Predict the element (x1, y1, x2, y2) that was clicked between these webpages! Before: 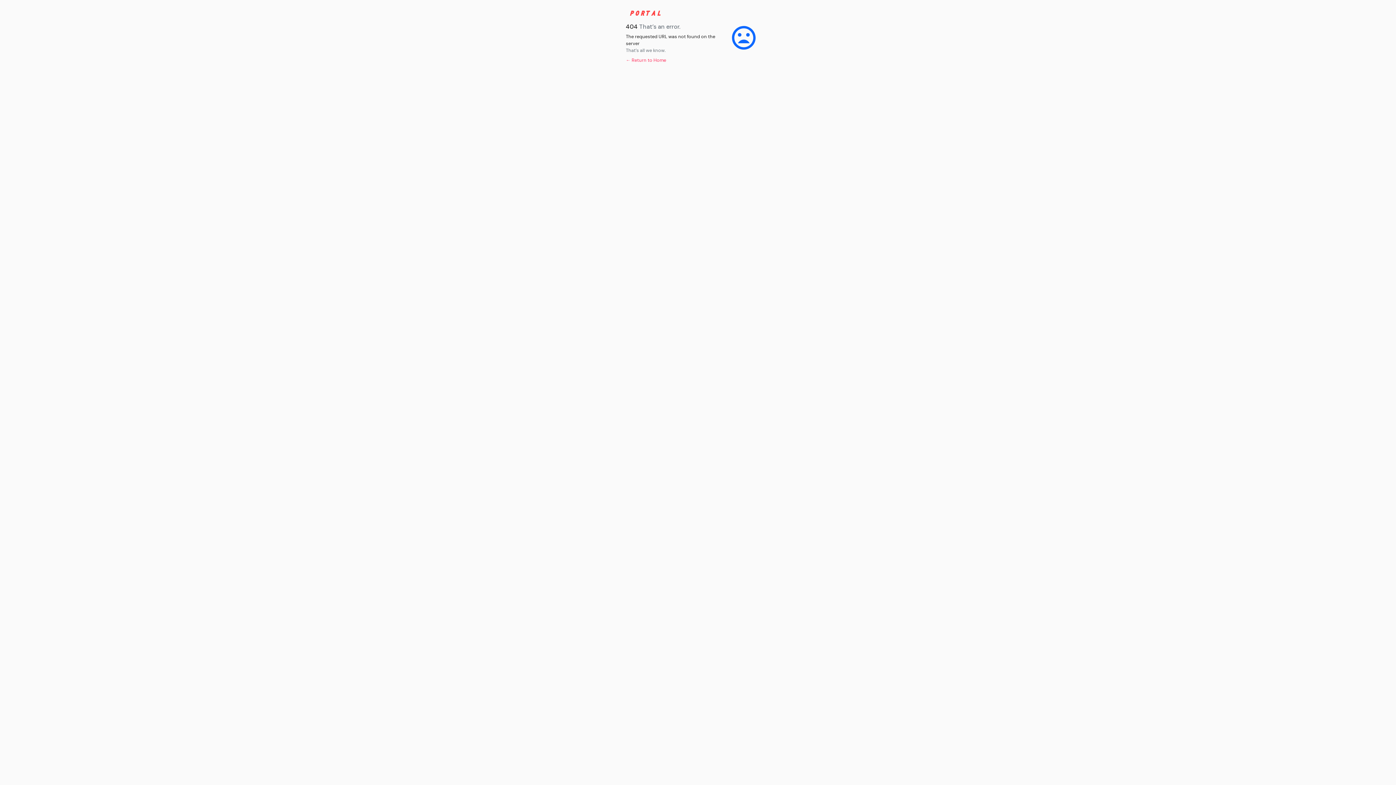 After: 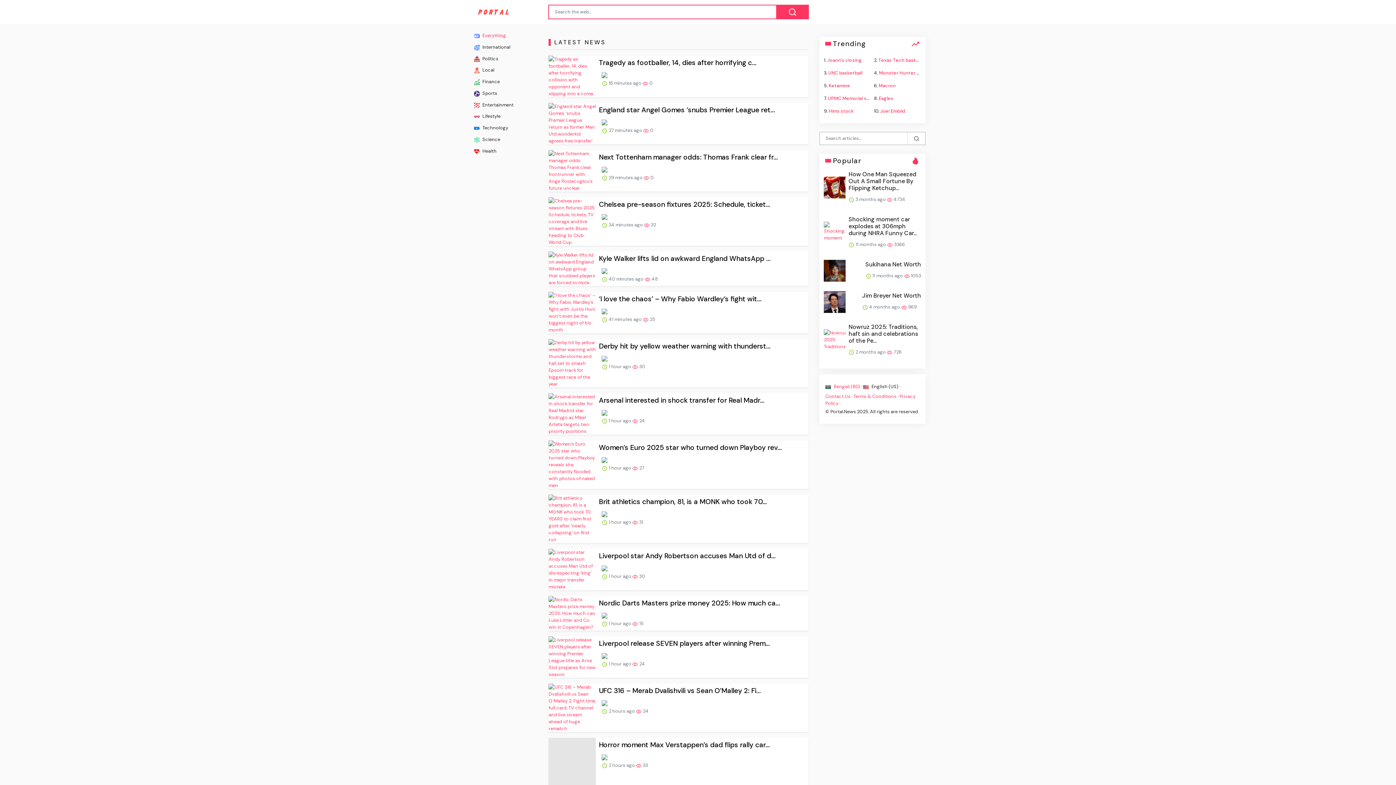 Action: bbox: (626, 57, 666, 63) label: ← Return to Home